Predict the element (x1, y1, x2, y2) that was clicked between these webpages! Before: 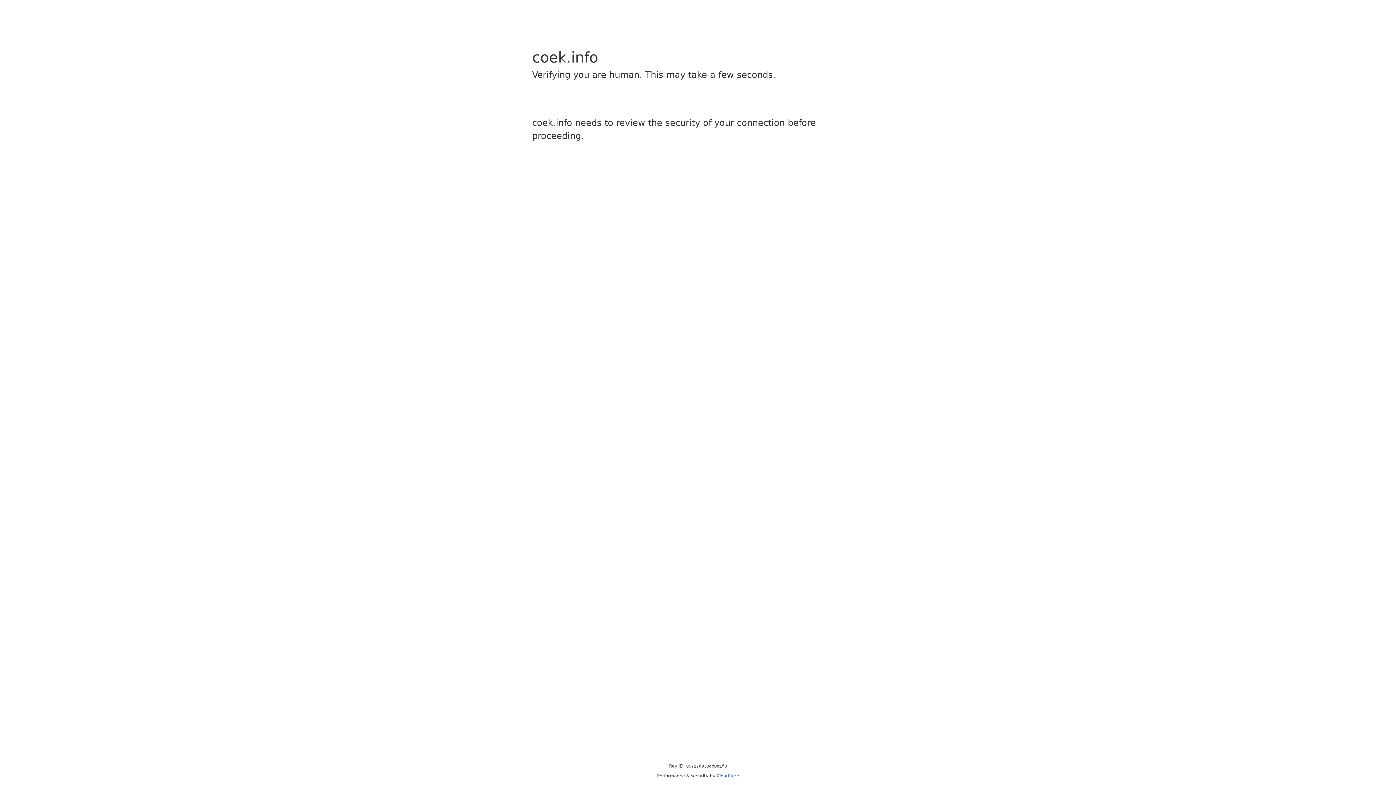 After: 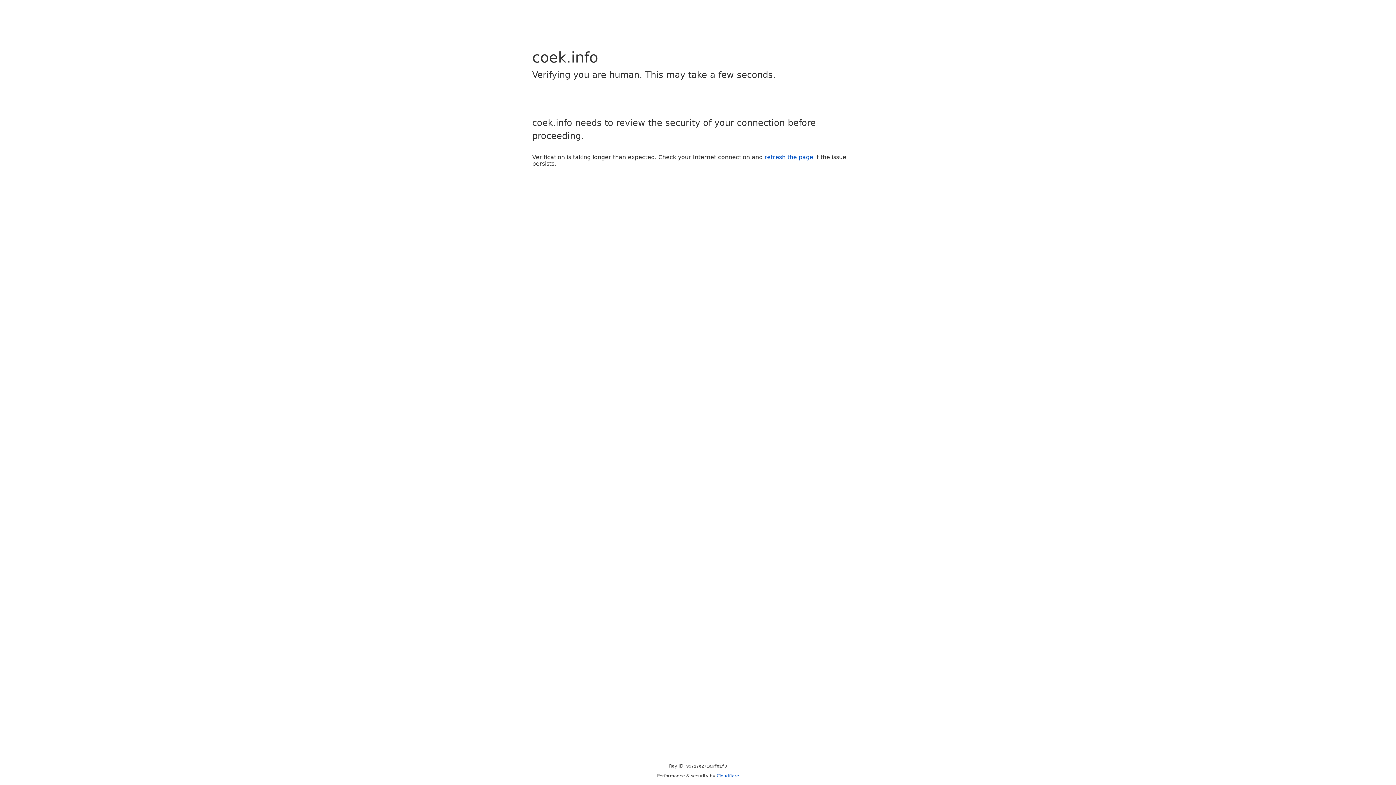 Action: bbox: (716, 773, 739, 778) label: Cloudflare